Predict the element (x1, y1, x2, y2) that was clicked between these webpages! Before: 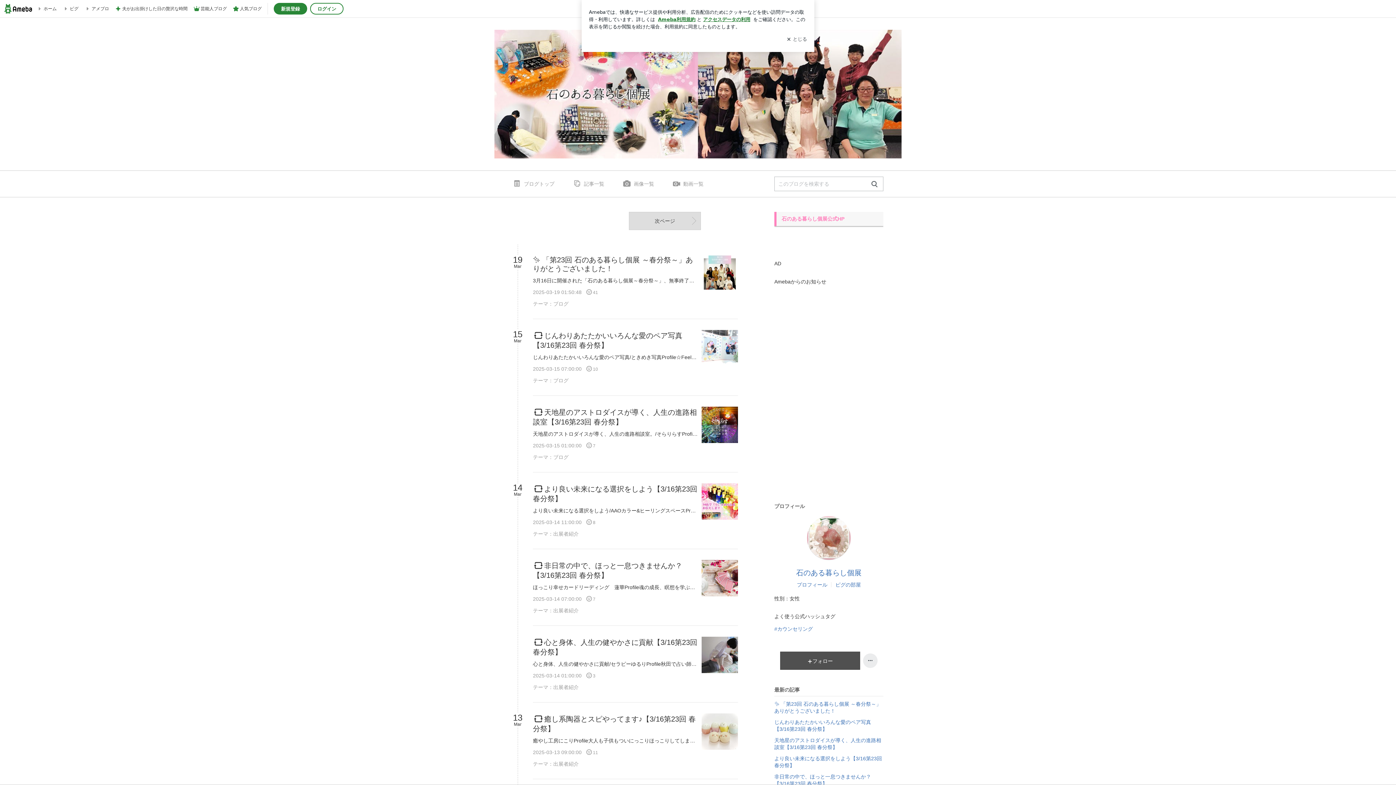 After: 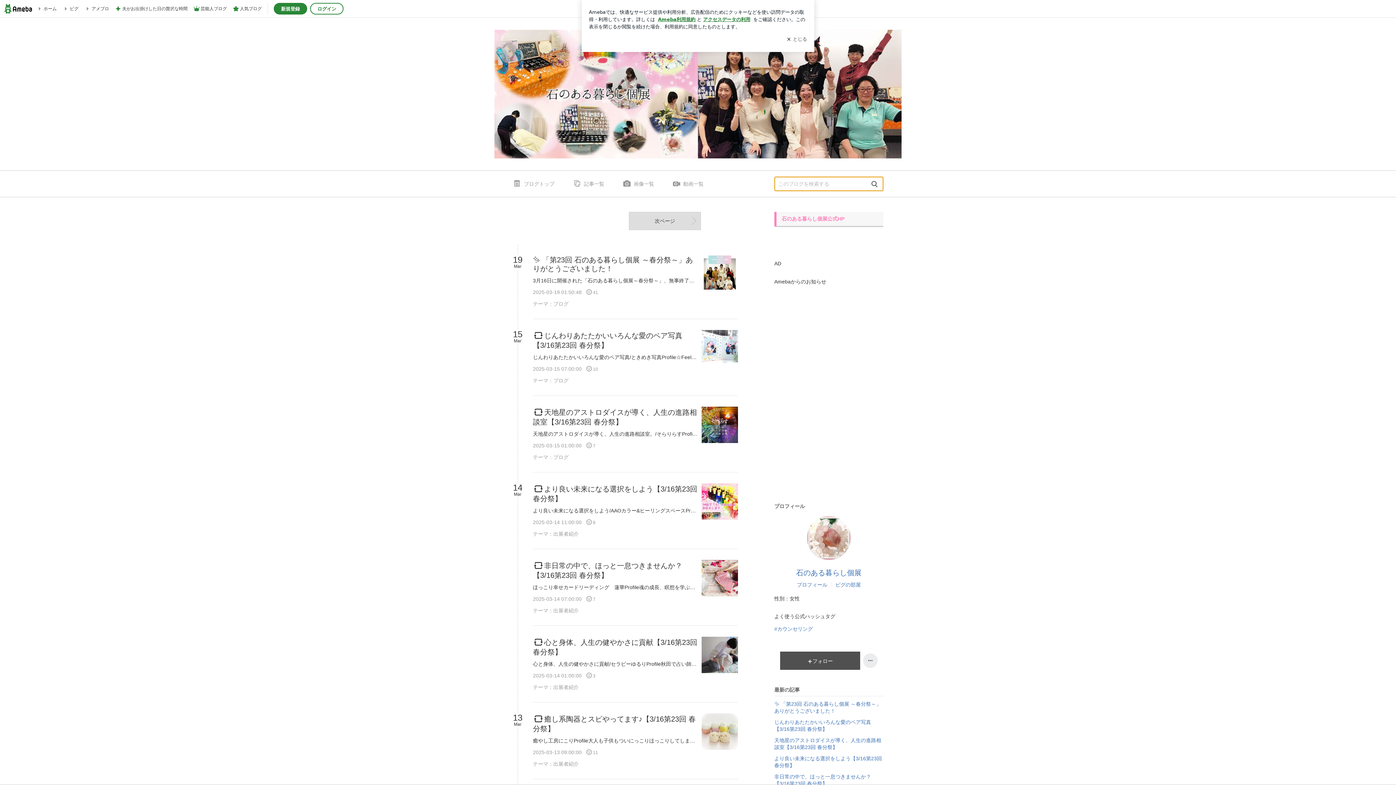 Action: label: 検索 bbox: (868, 179, 881, 189)